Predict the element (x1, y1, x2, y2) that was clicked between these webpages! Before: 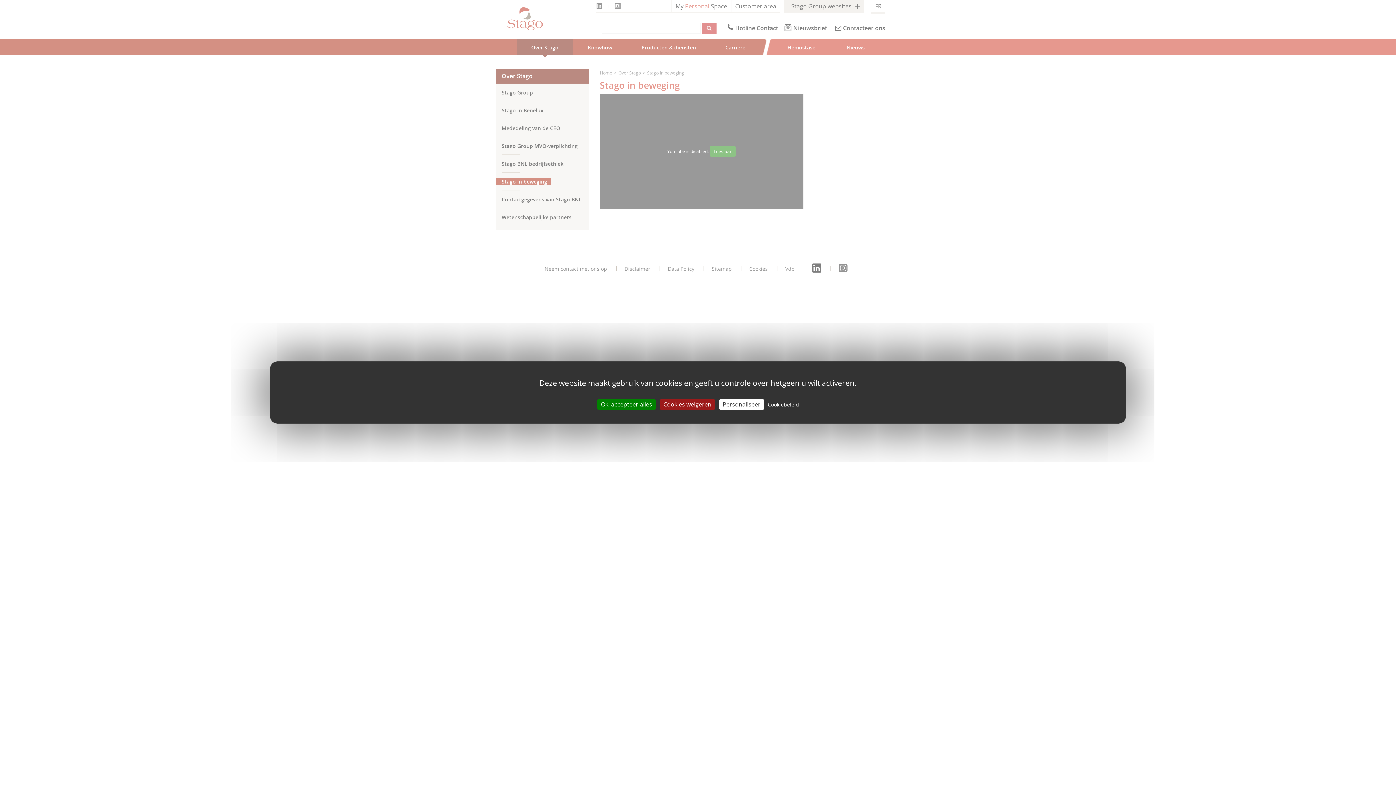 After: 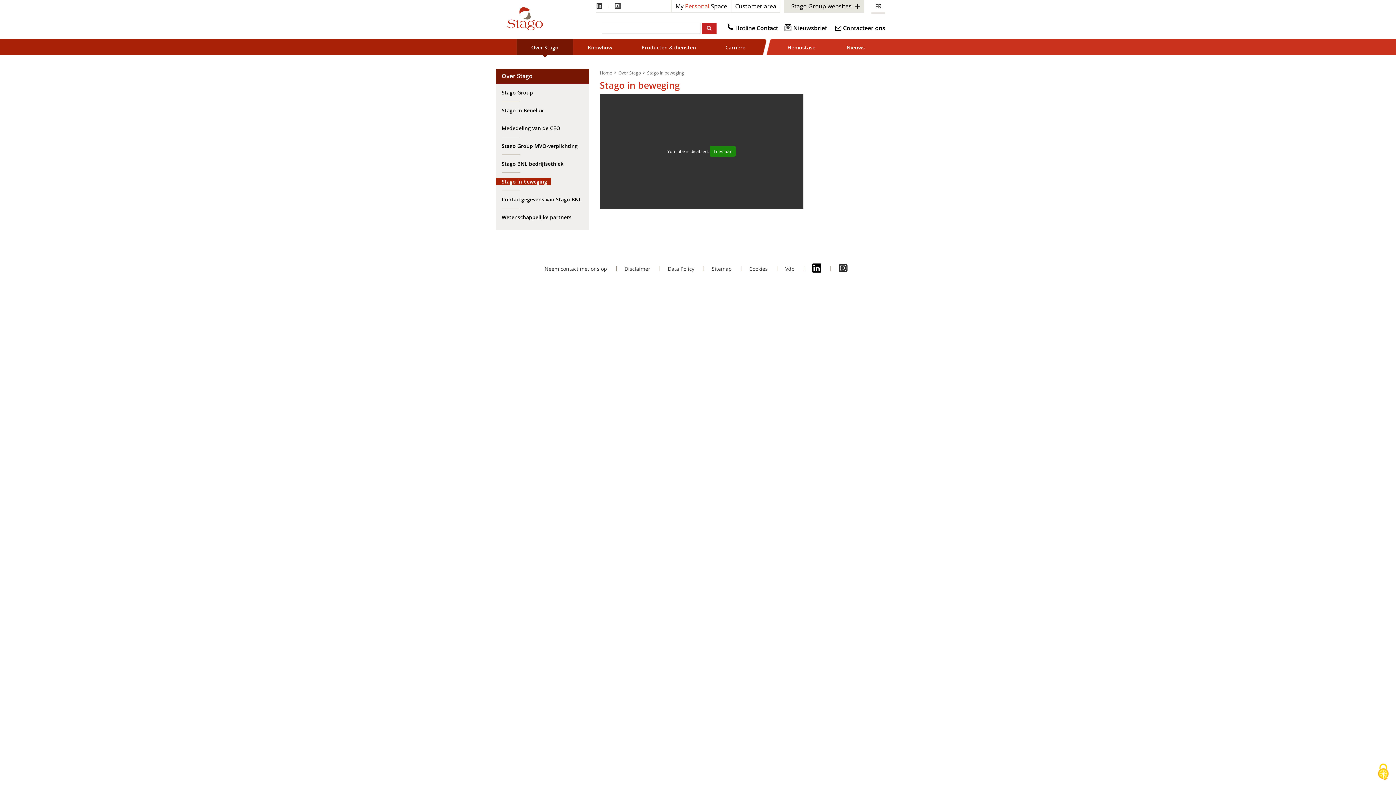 Action: bbox: (660, 399, 715, 410) label: Cookies weigeren